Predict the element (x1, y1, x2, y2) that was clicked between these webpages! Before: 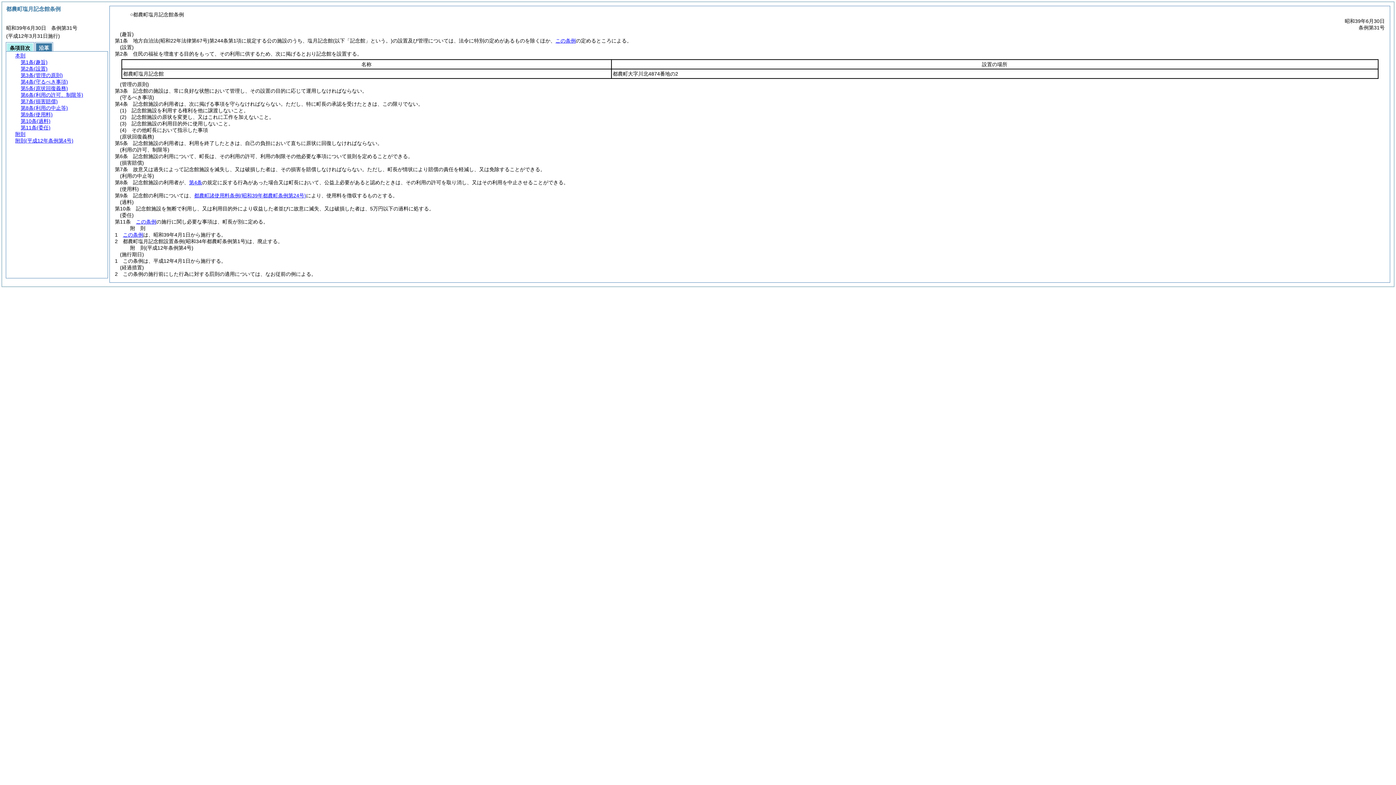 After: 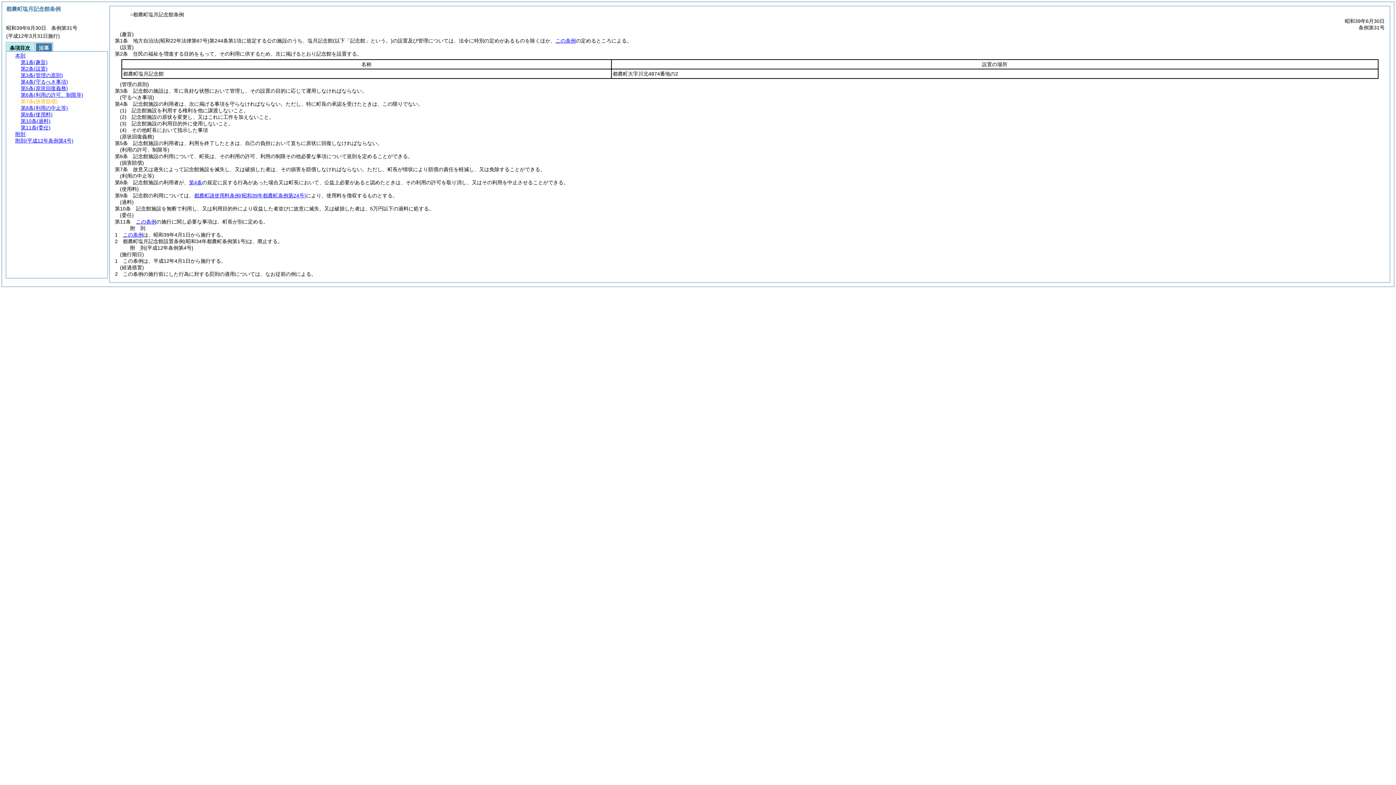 Action: bbox: (20, 98, 57, 104) label: 第7条(損害賠償)